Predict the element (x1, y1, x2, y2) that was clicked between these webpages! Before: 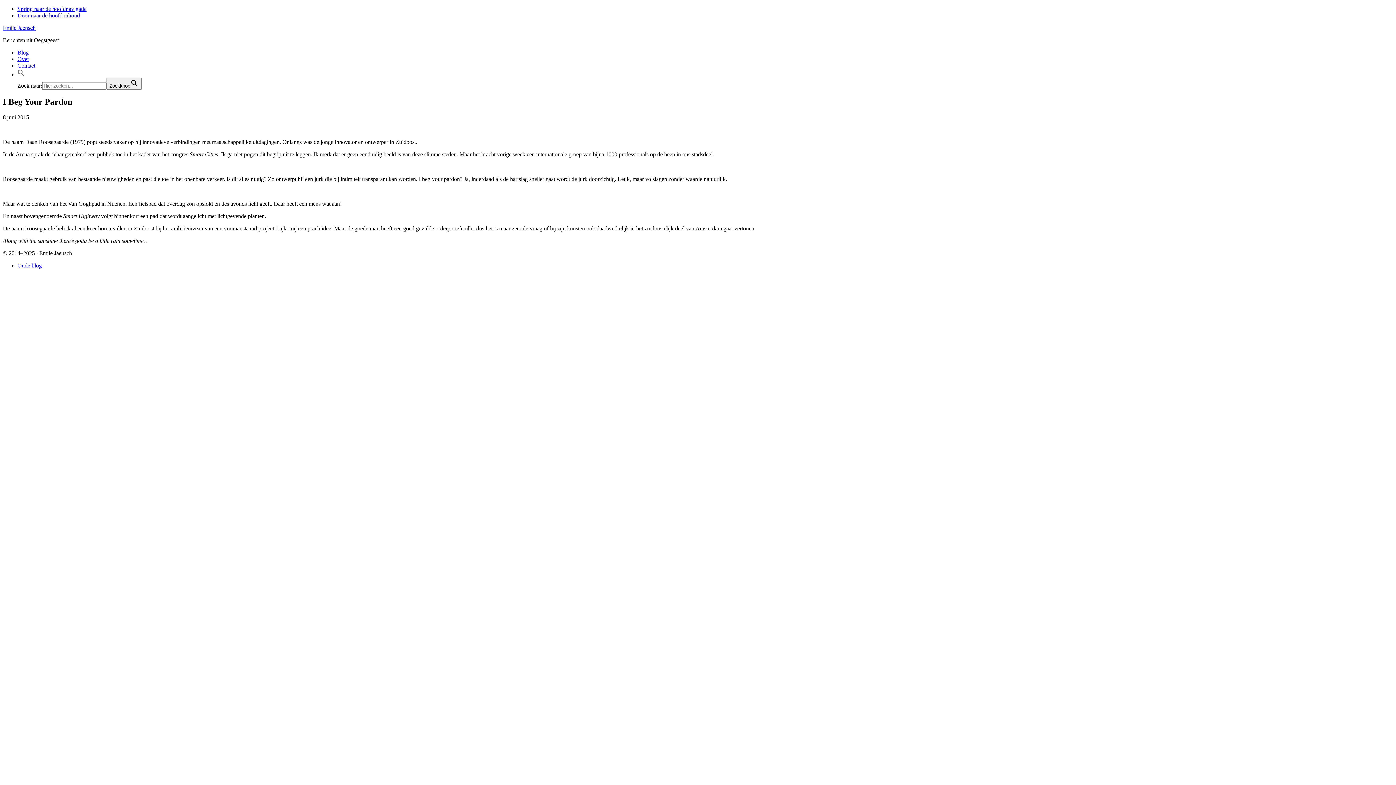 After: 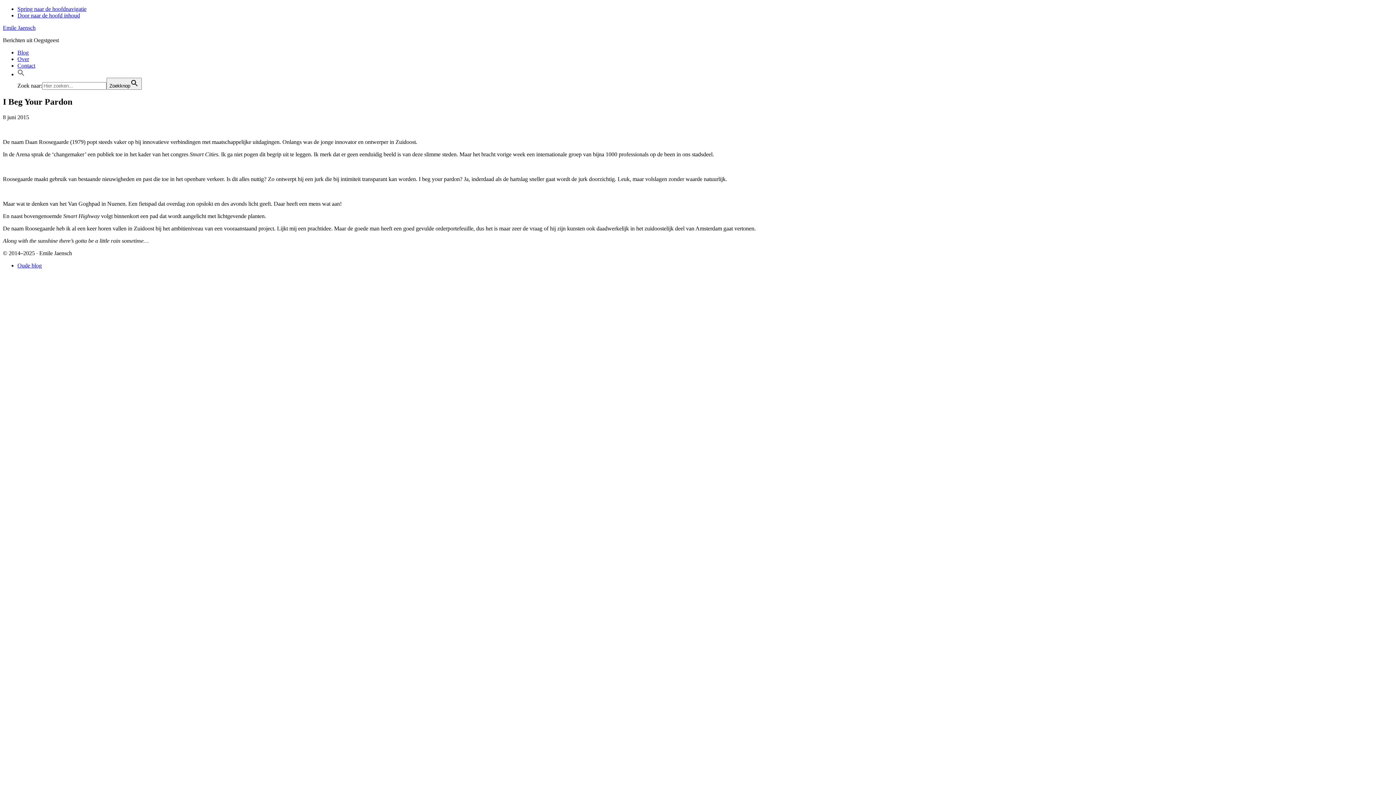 Action: label: Spring naar de hoofdnavigatie bbox: (17, 5, 86, 12)